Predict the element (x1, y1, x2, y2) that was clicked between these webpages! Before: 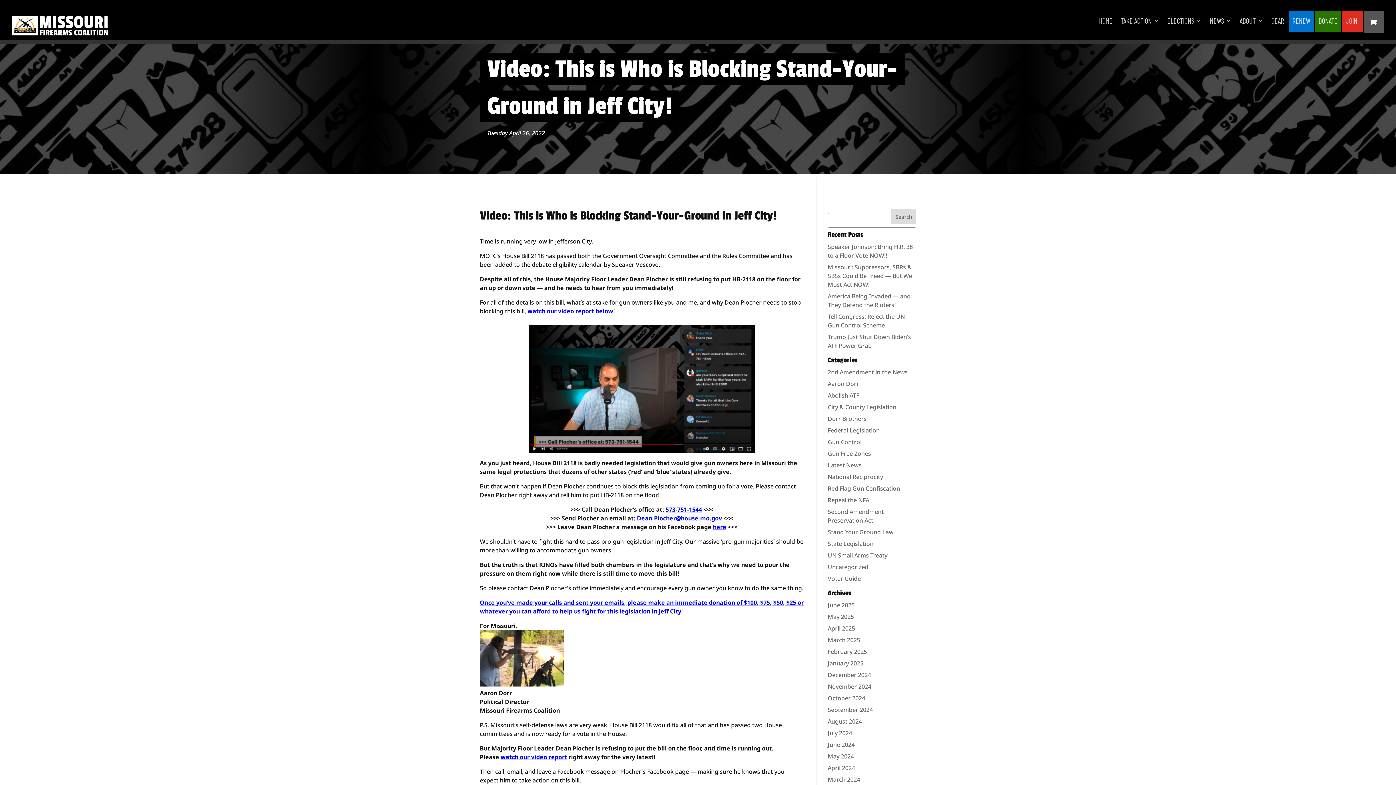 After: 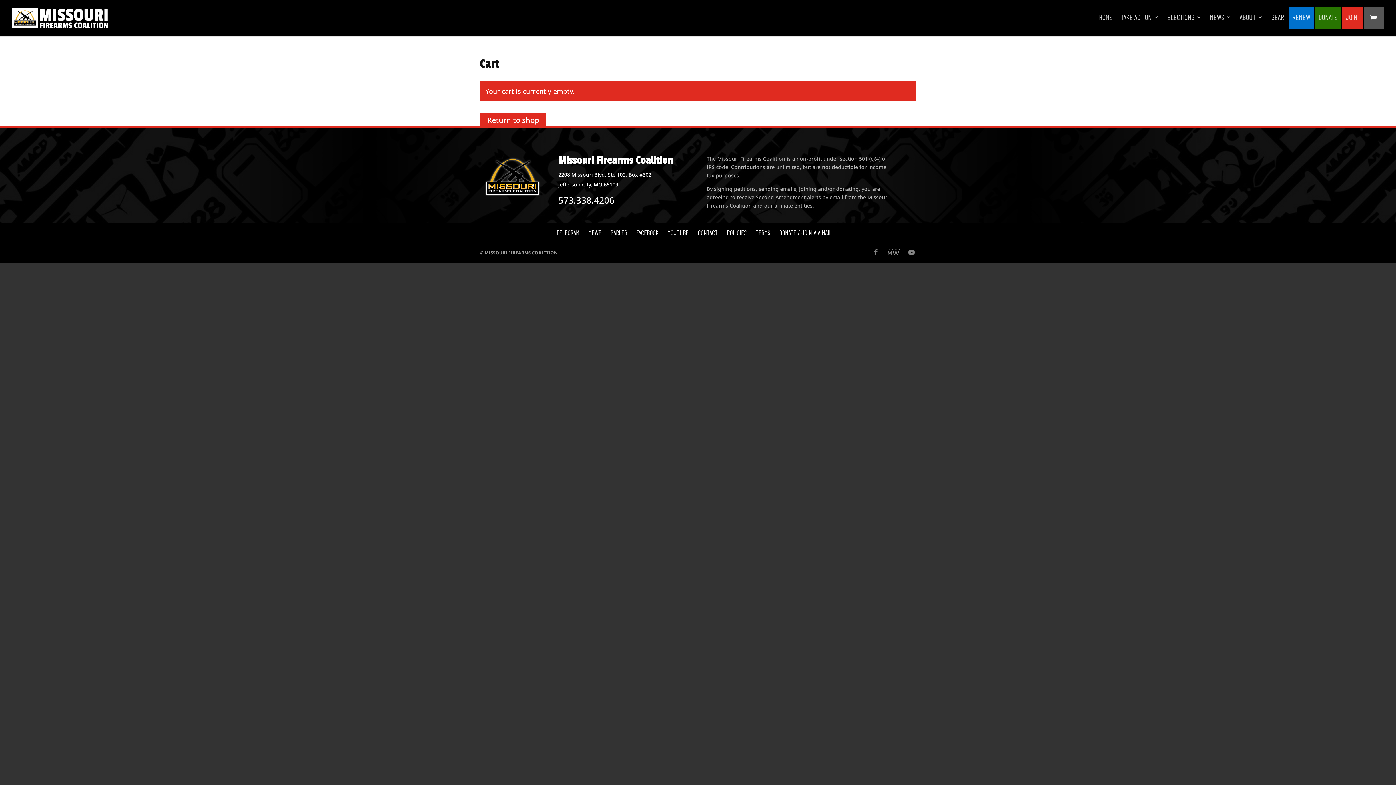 Action: bbox: (1364, 10, 1384, 32)